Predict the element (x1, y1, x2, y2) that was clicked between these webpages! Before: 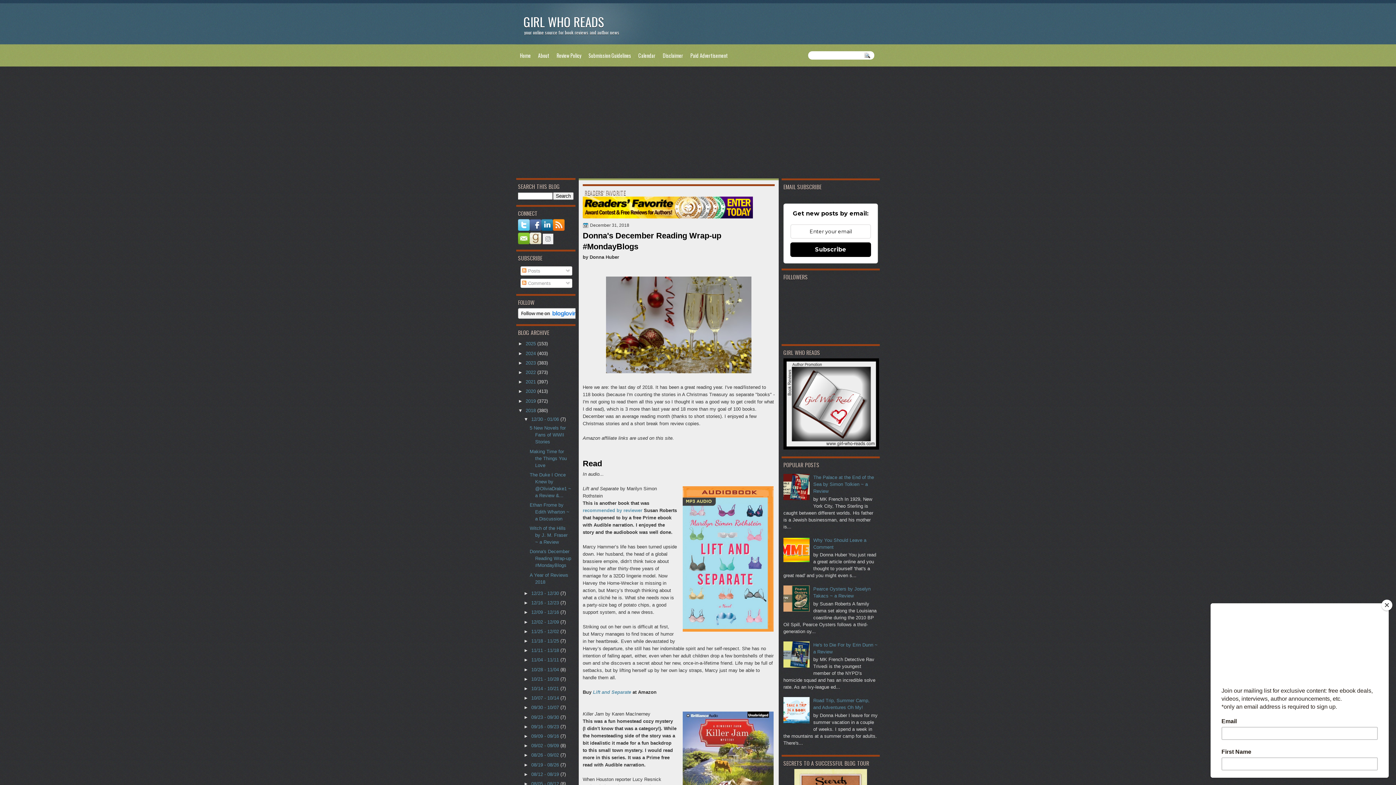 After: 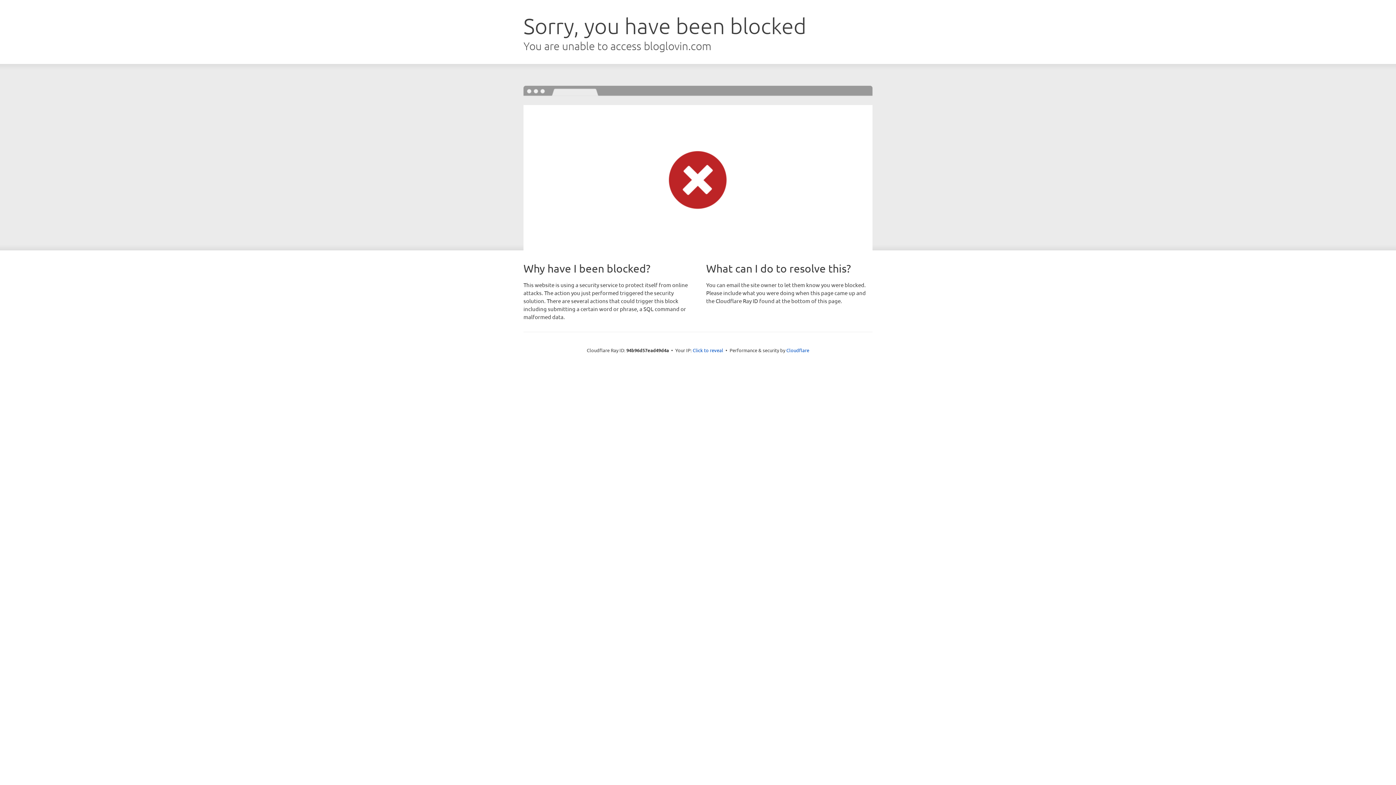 Action: bbox: (518, 314, 581, 320)